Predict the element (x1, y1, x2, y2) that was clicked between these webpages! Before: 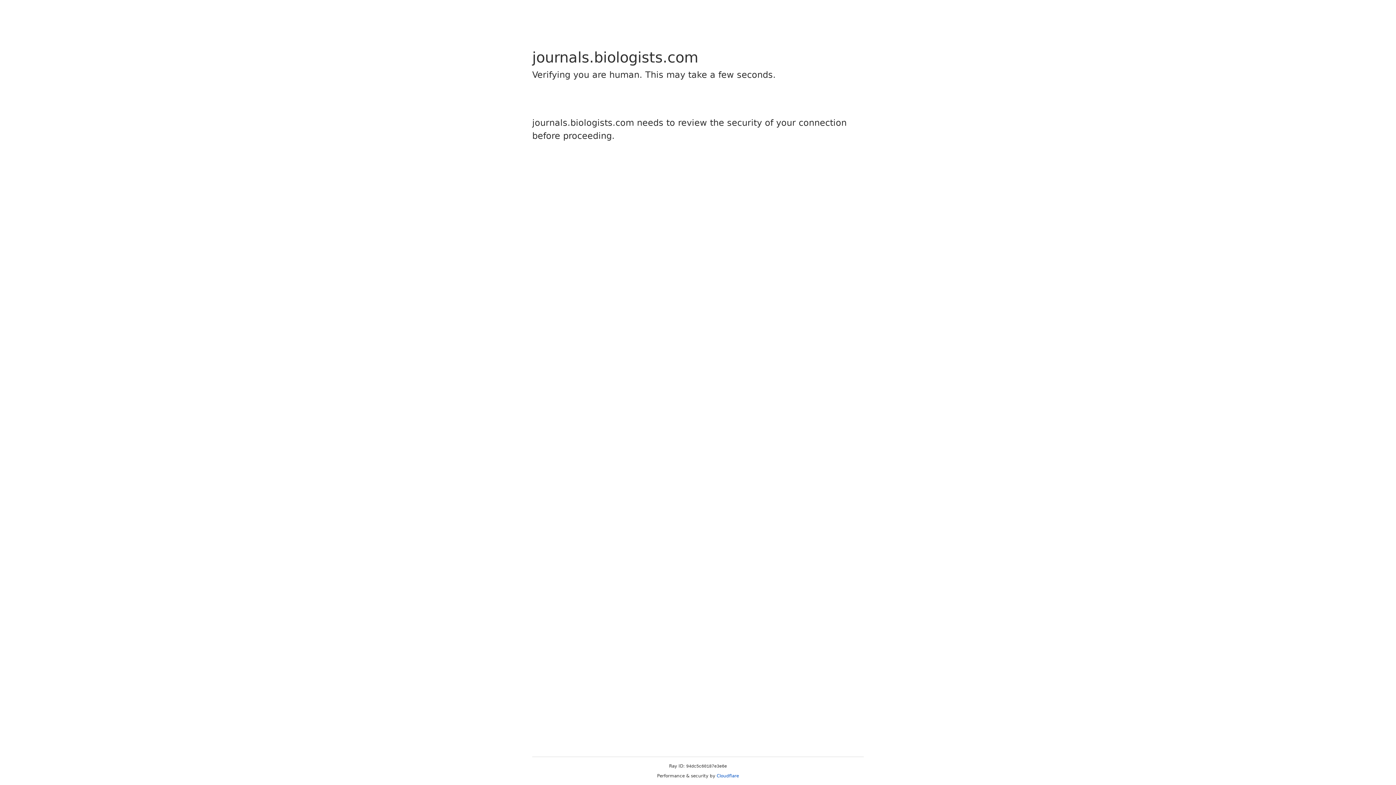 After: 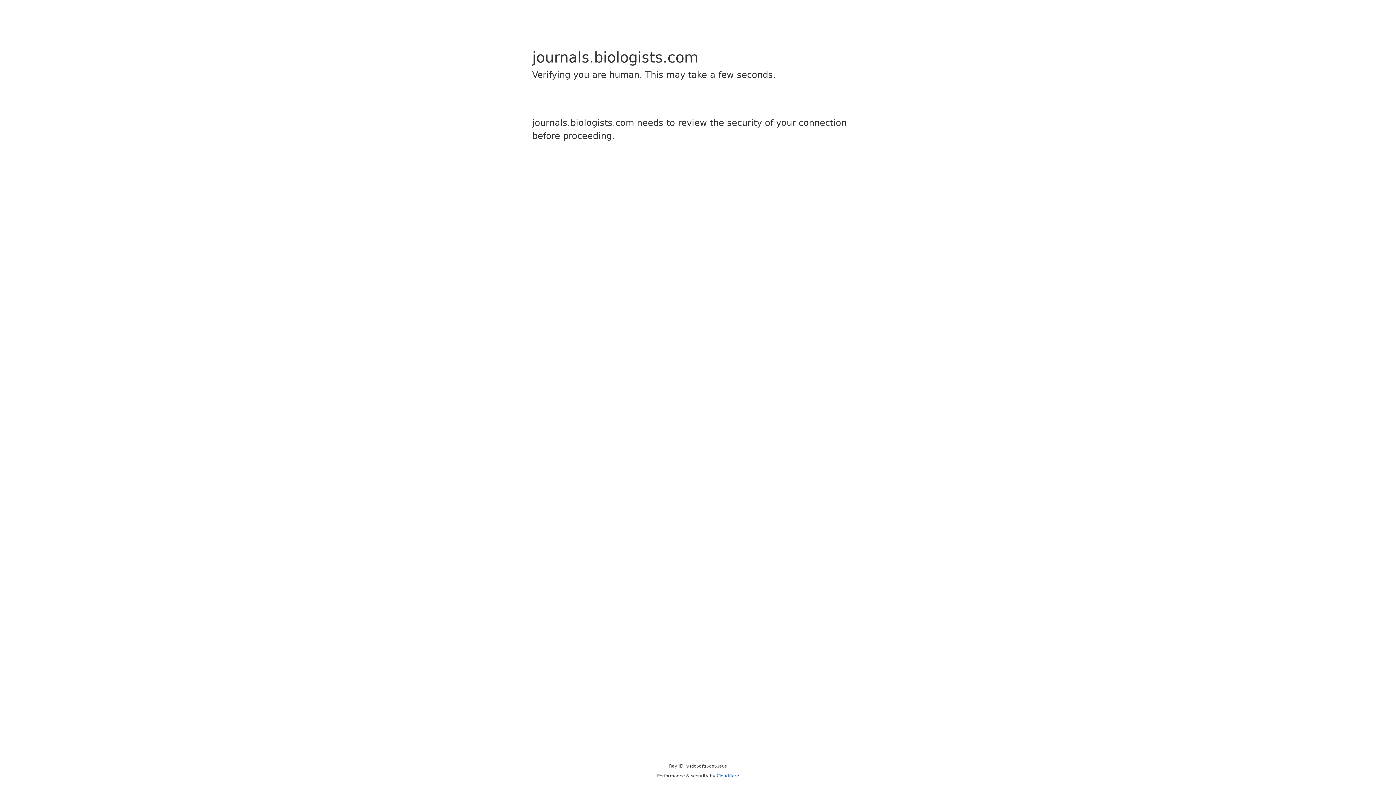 Action: label: Cloudflare bbox: (716, 773, 739, 778)